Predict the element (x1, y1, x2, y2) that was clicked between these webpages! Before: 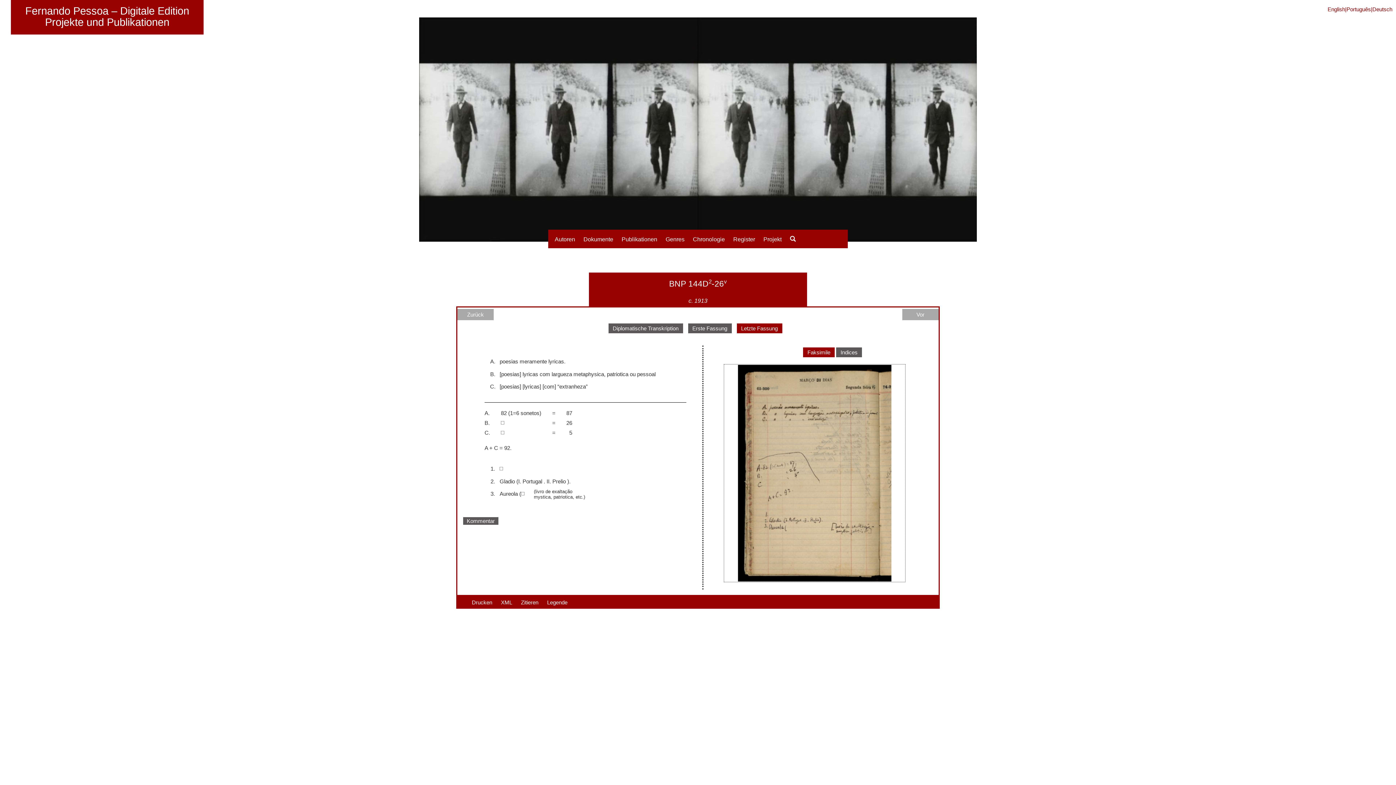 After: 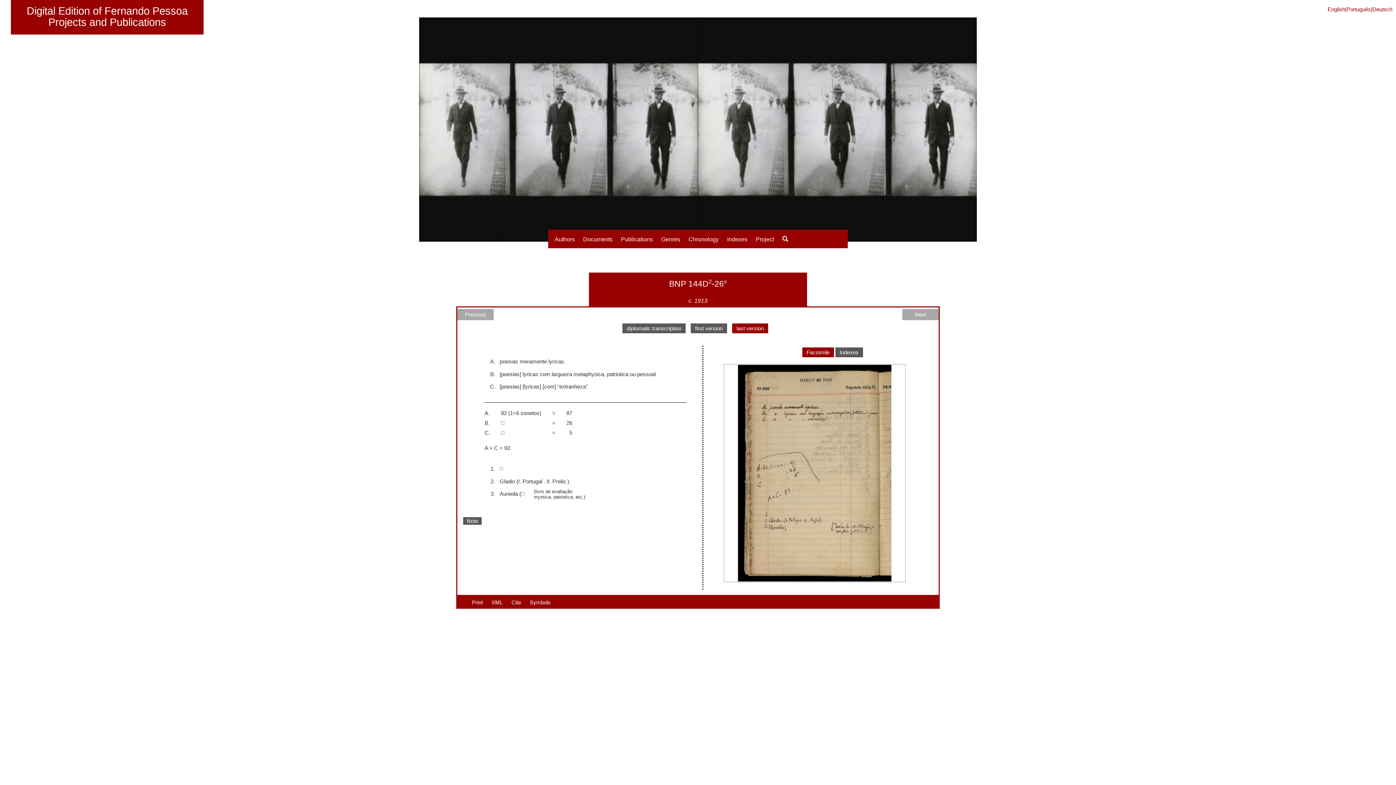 Action: label: English bbox: (1328, 6, 1345, 12)